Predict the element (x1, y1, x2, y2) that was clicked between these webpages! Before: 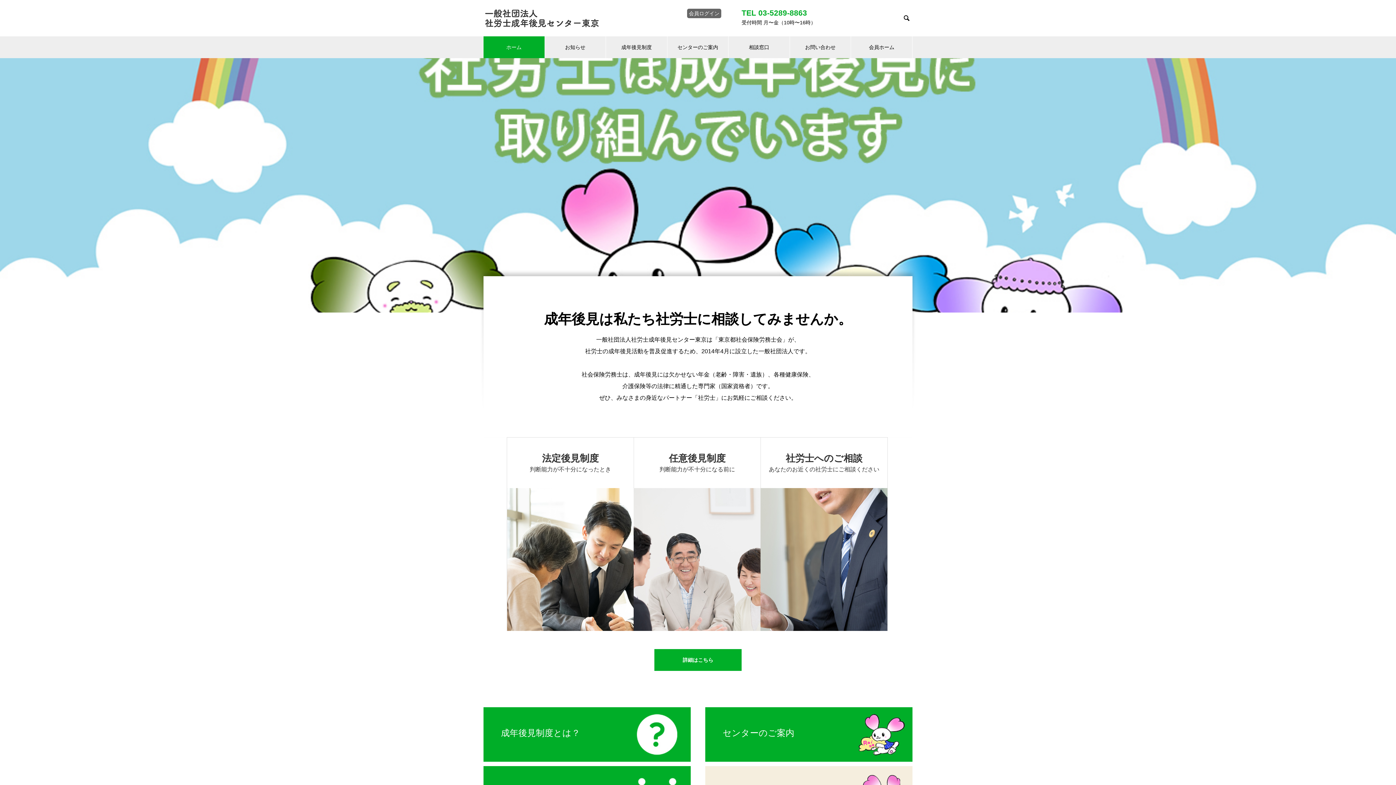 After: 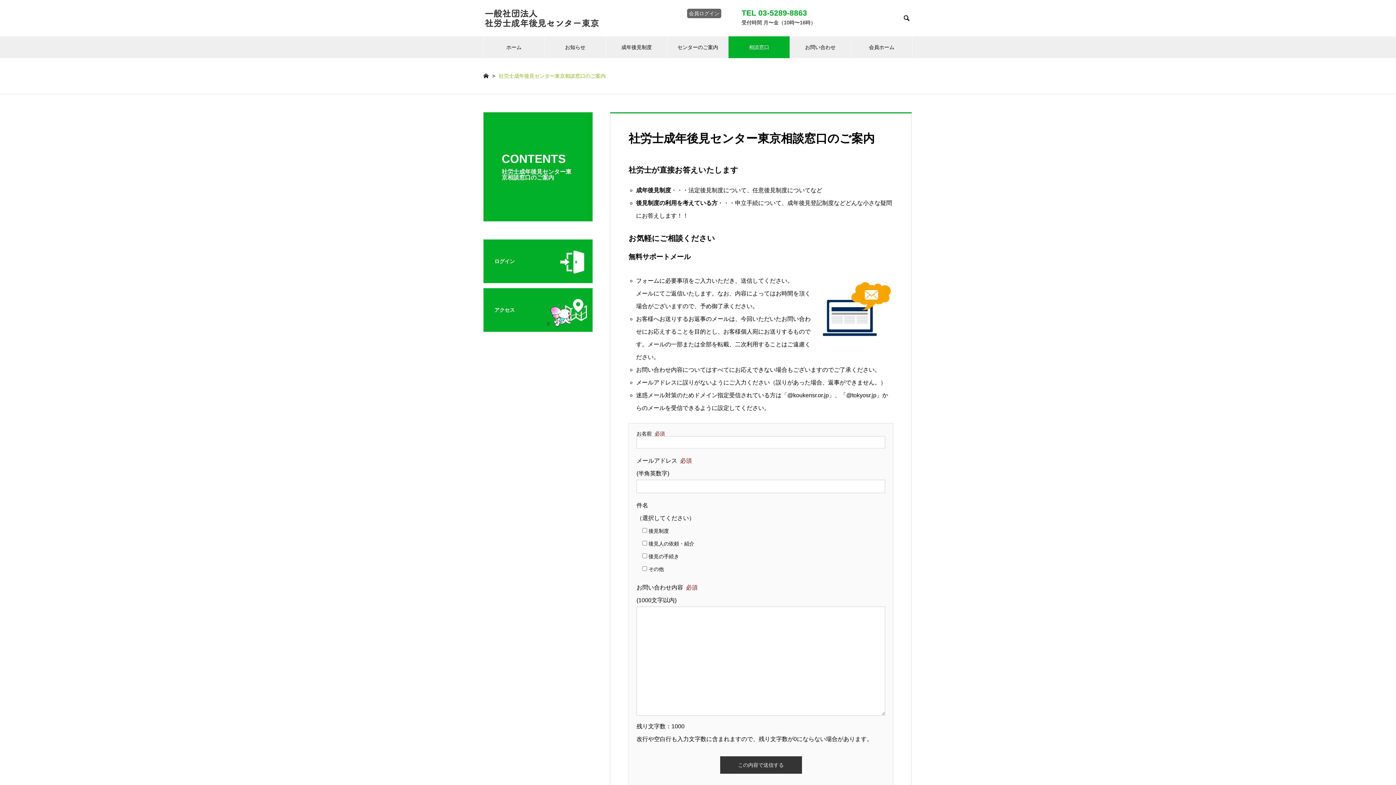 Action: label: 詳細はこちら bbox: (654, 649, 741, 671)